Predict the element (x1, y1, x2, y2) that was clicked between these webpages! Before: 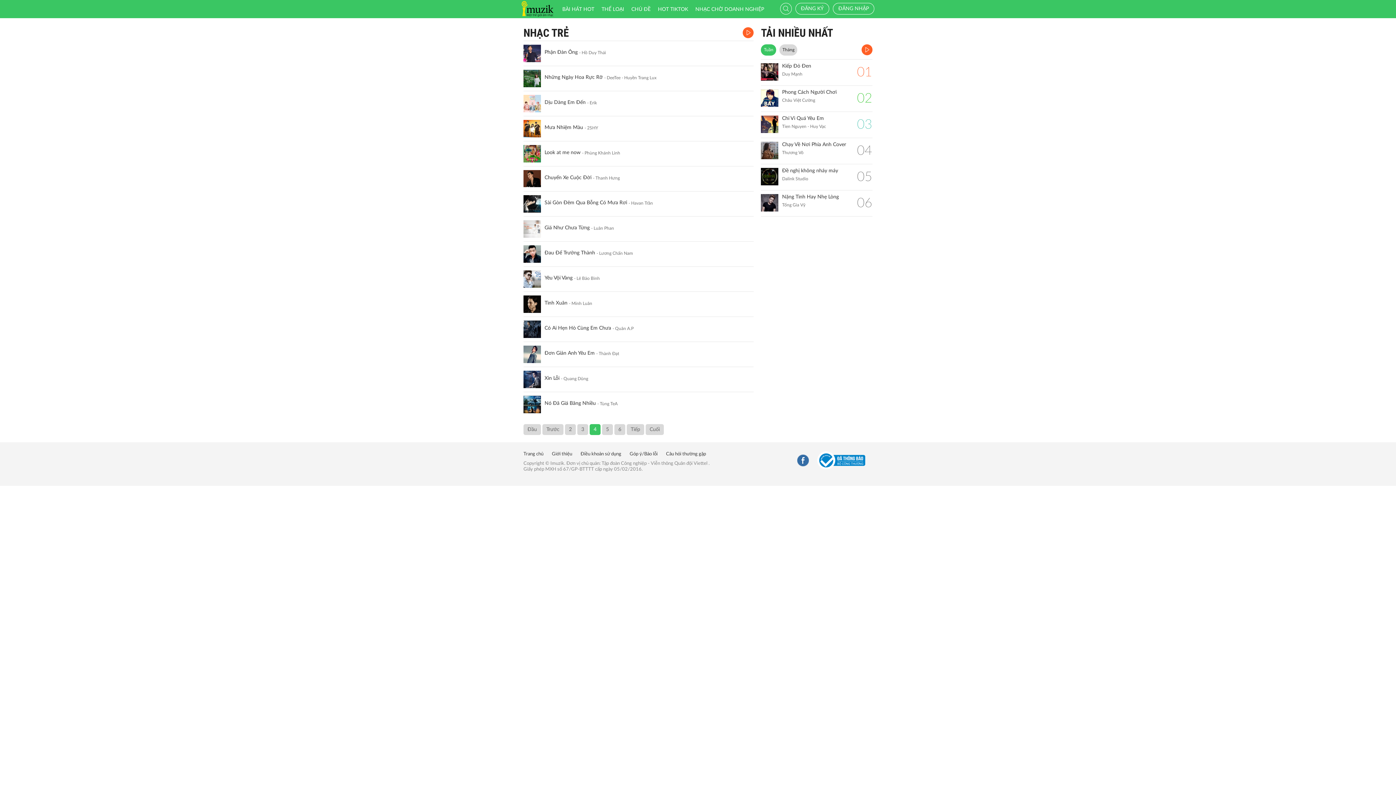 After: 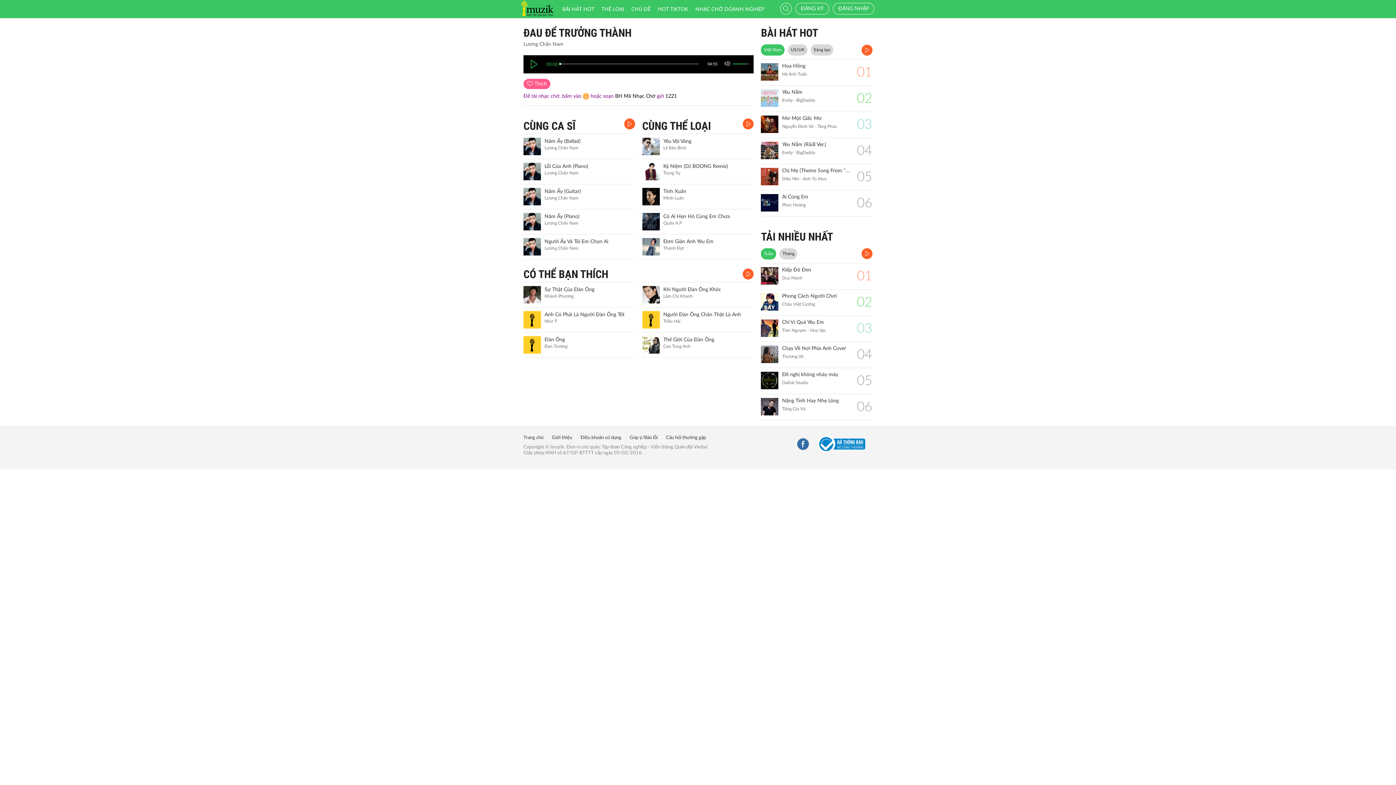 Action: bbox: (523, 245, 541, 262)